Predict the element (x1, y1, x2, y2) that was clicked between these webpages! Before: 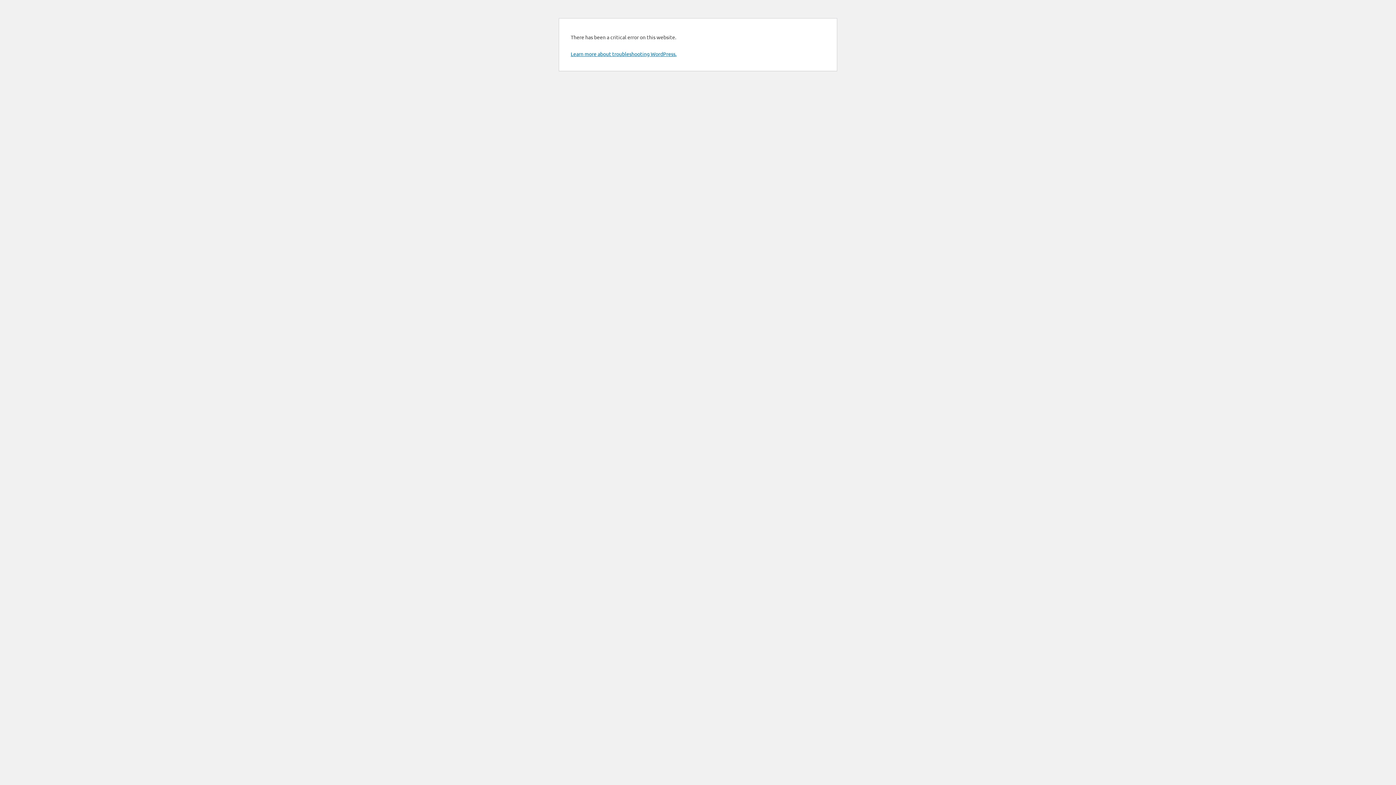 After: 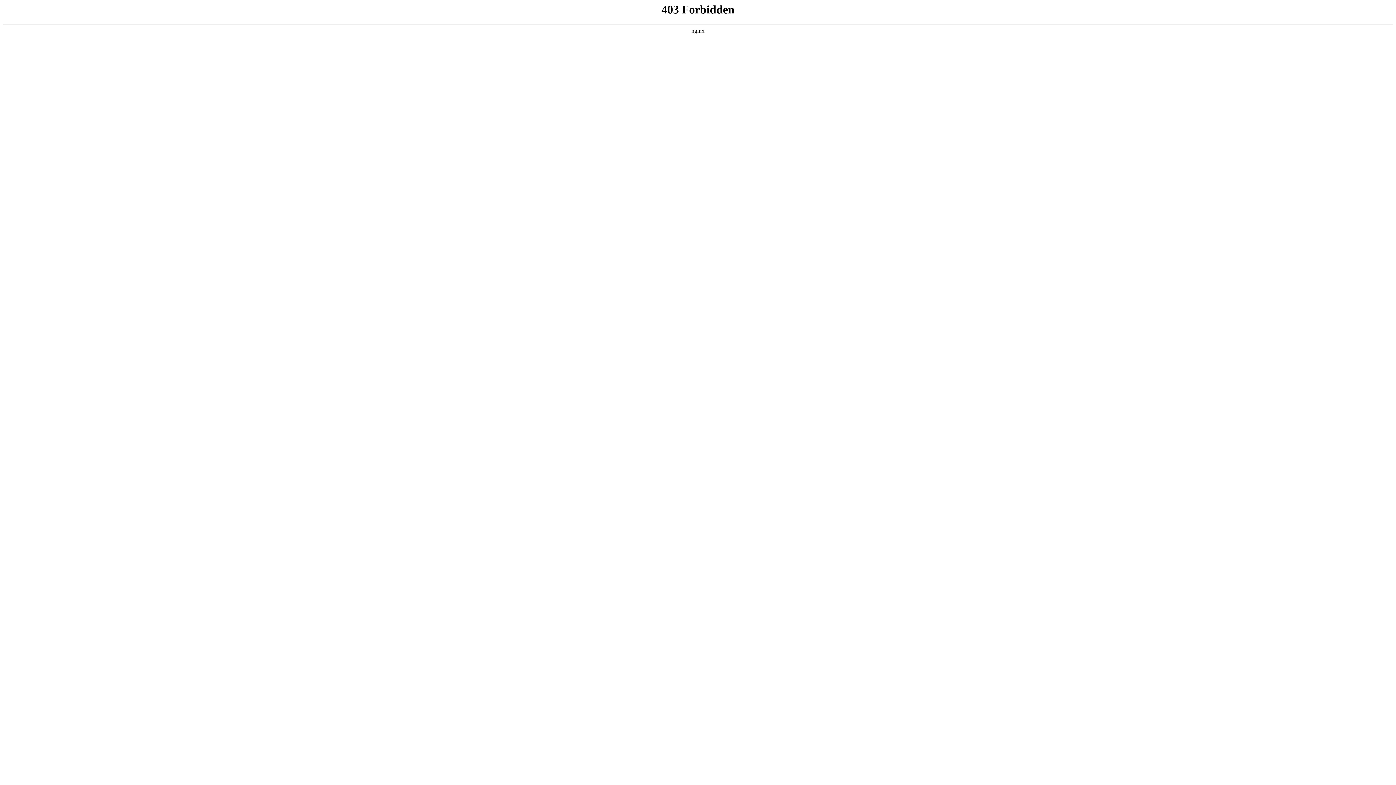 Action: label: Learn more about troubleshooting WordPress. bbox: (570, 50, 676, 57)